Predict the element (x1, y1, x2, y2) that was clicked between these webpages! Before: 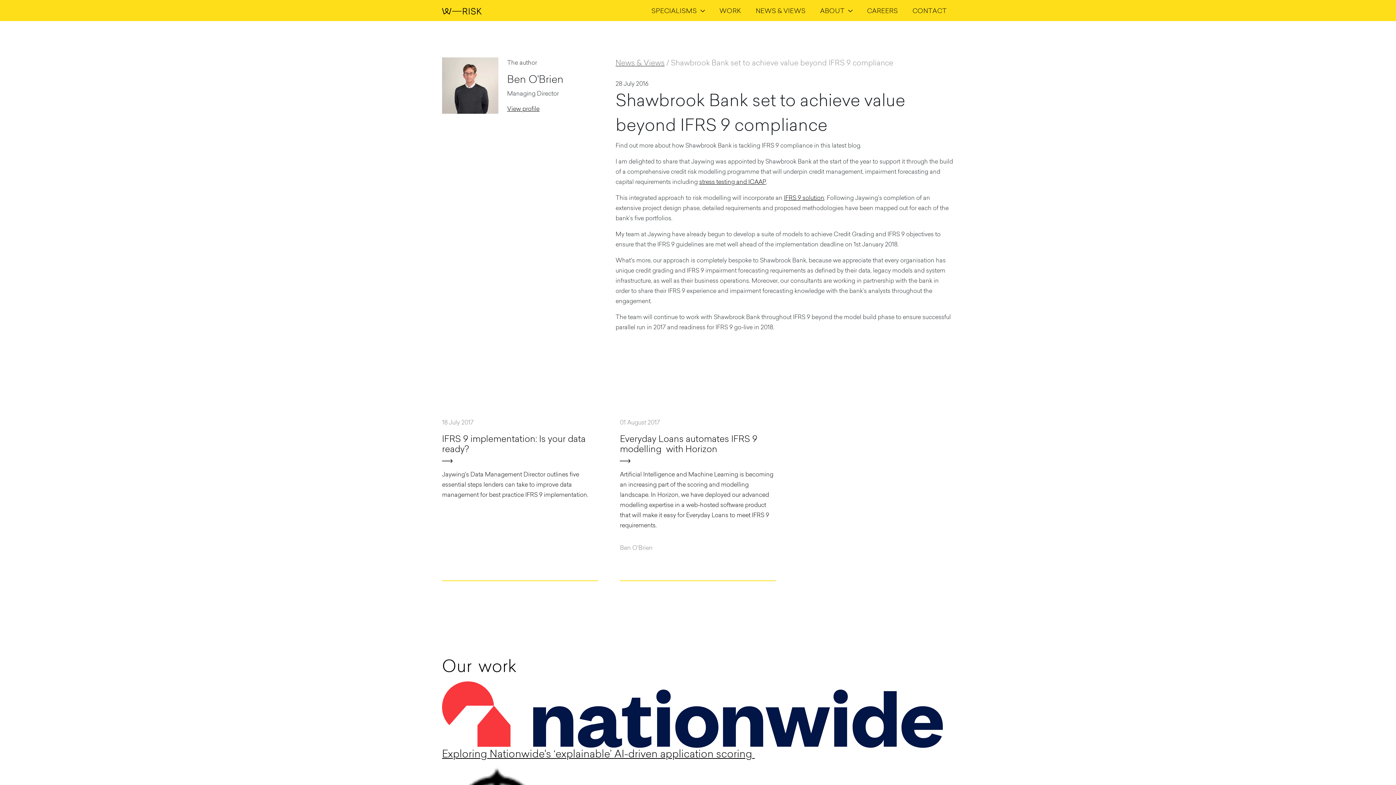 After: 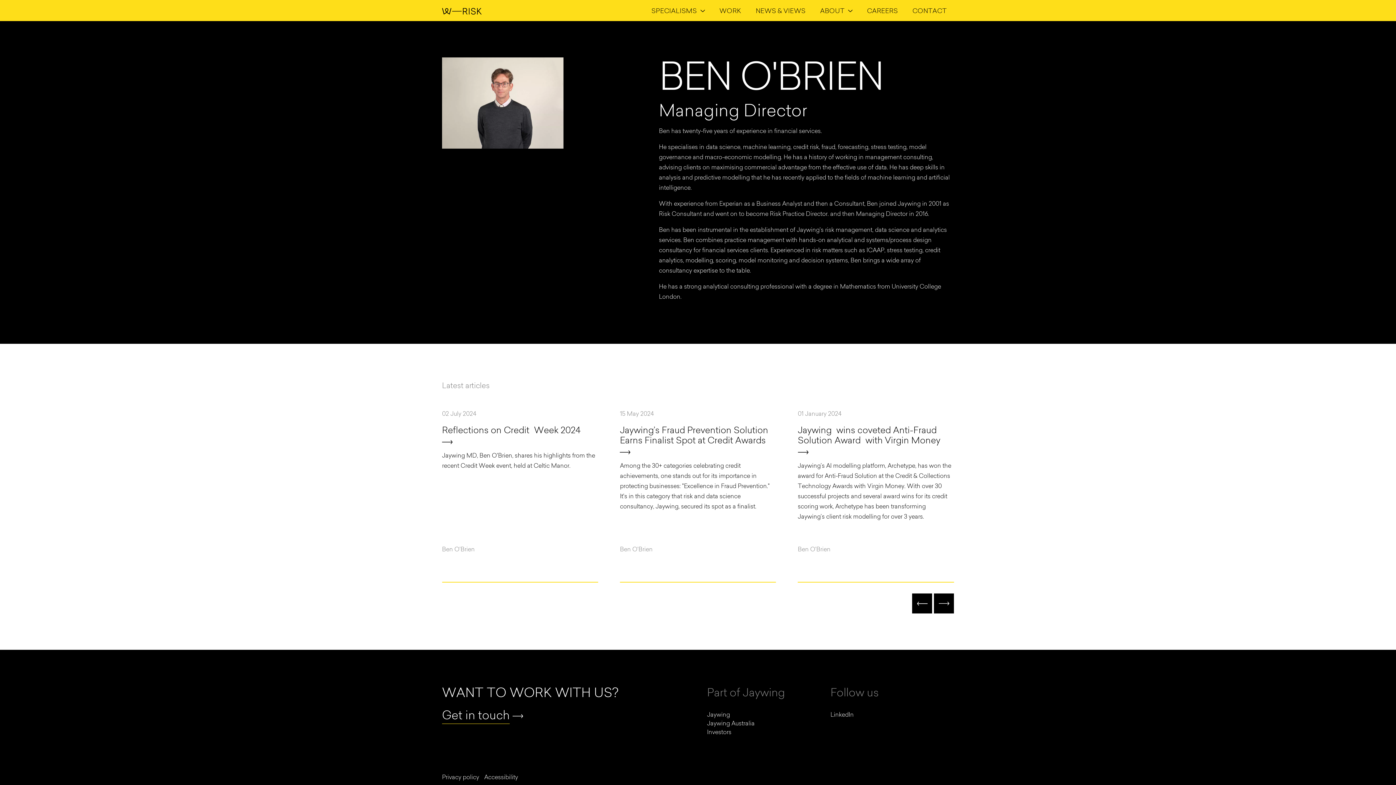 Action: label: View profile bbox: (507, 105, 539, 112)